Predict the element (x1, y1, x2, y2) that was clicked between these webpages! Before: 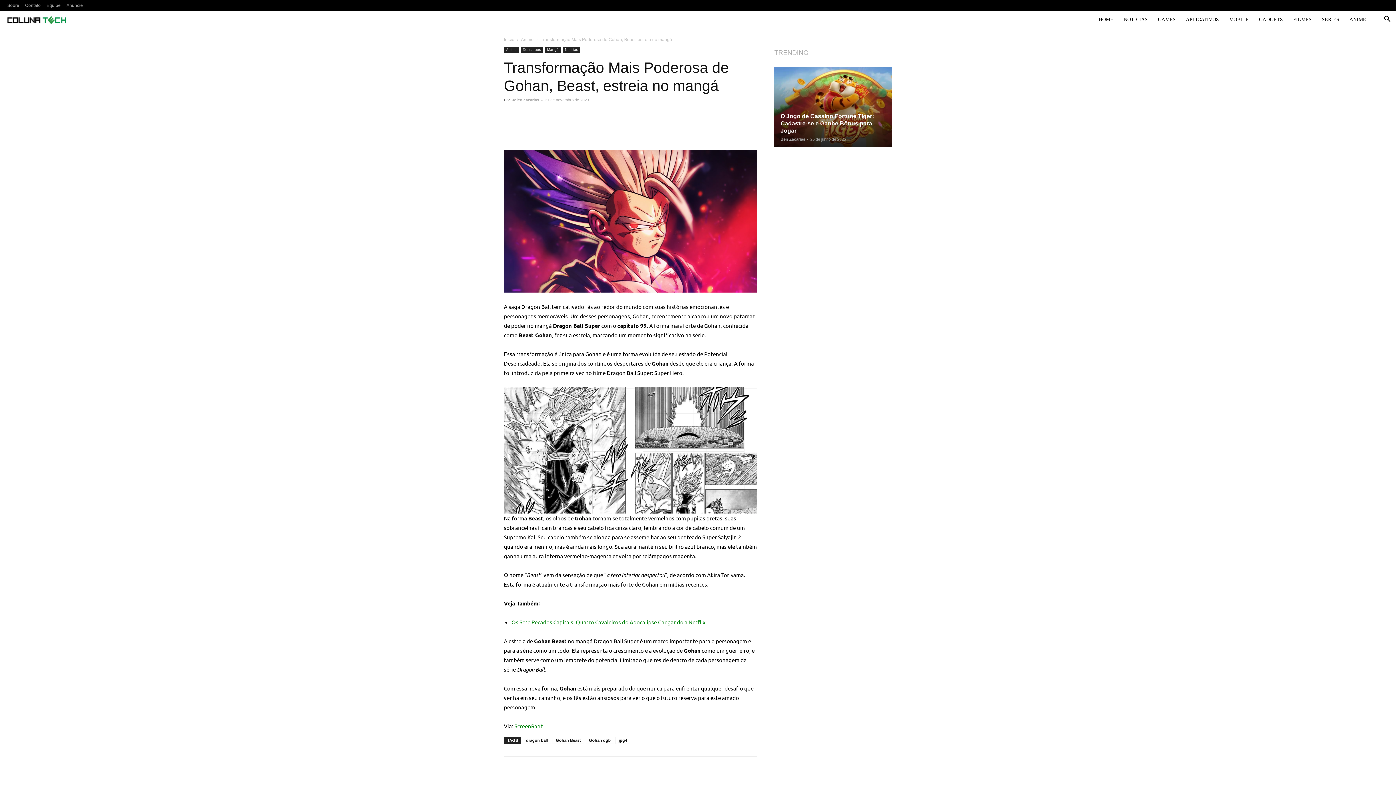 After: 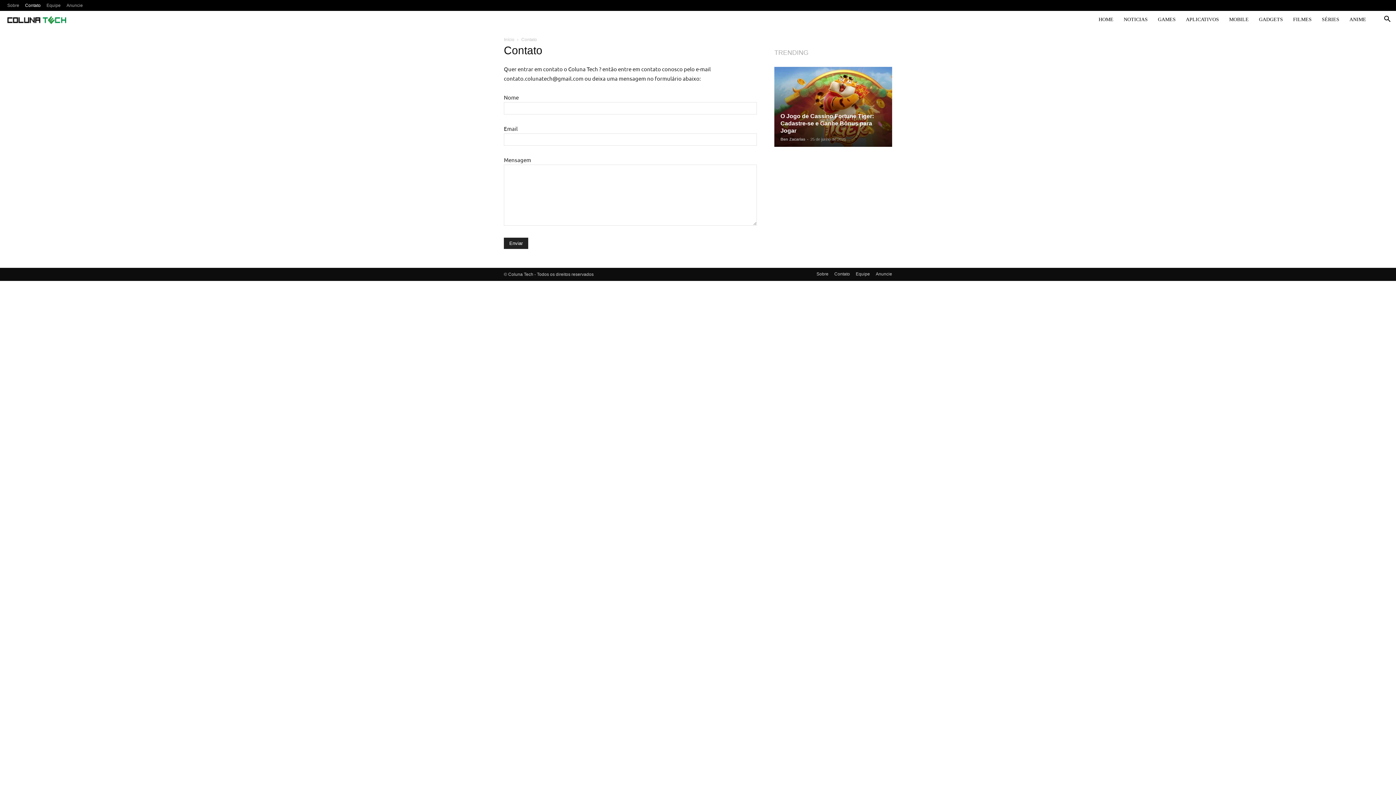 Action: bbox: (25, 2, 40, 8) label: Contato